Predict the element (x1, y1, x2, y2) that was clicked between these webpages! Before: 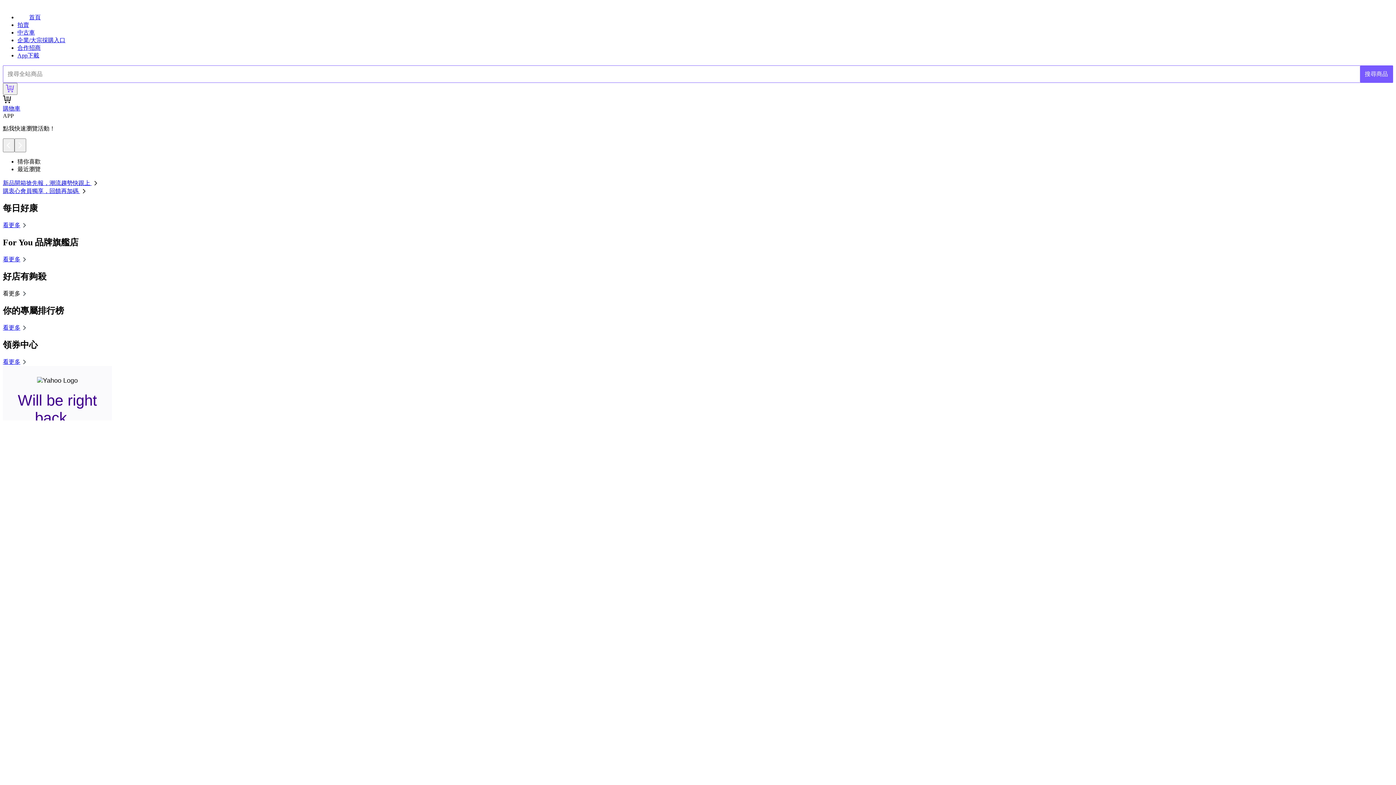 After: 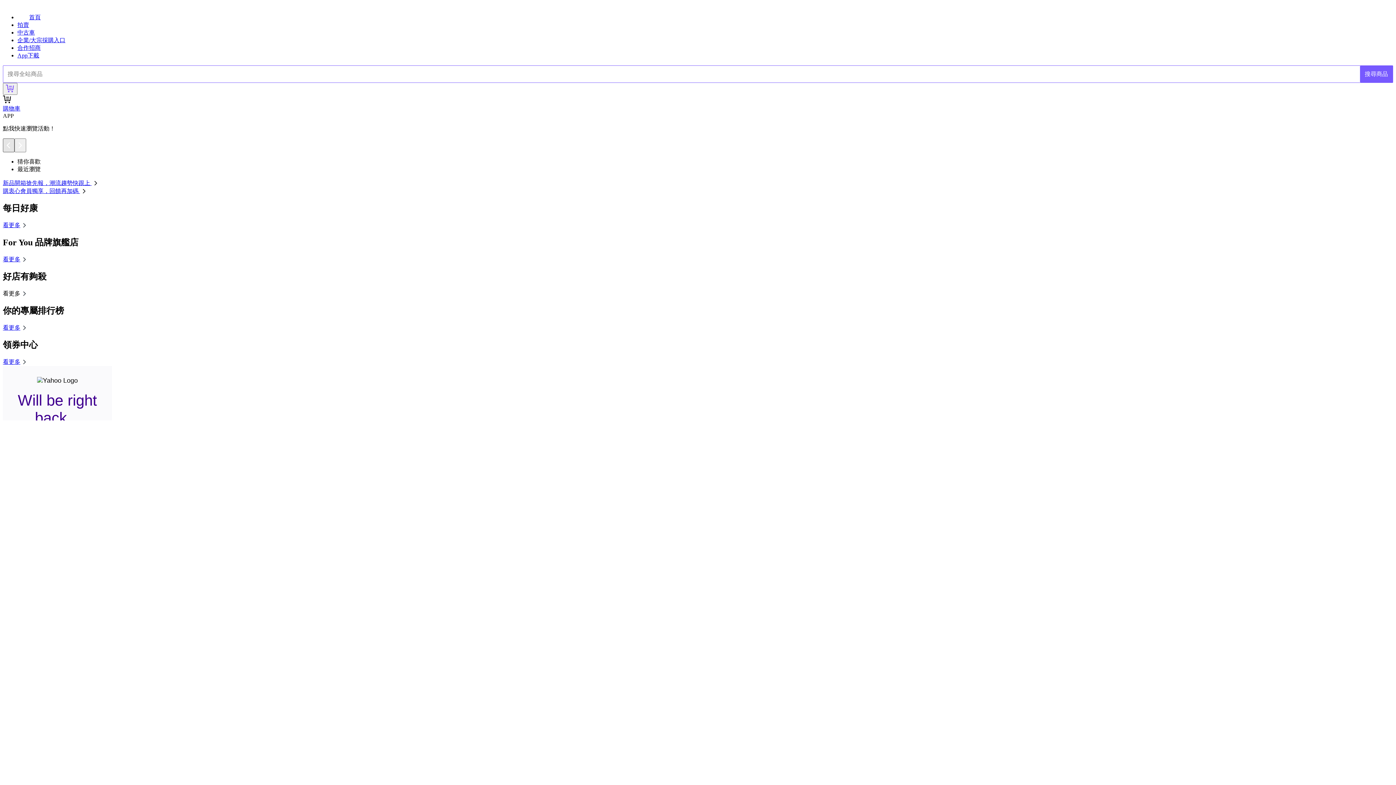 Action: bbox: (2, 138, 14, 152)